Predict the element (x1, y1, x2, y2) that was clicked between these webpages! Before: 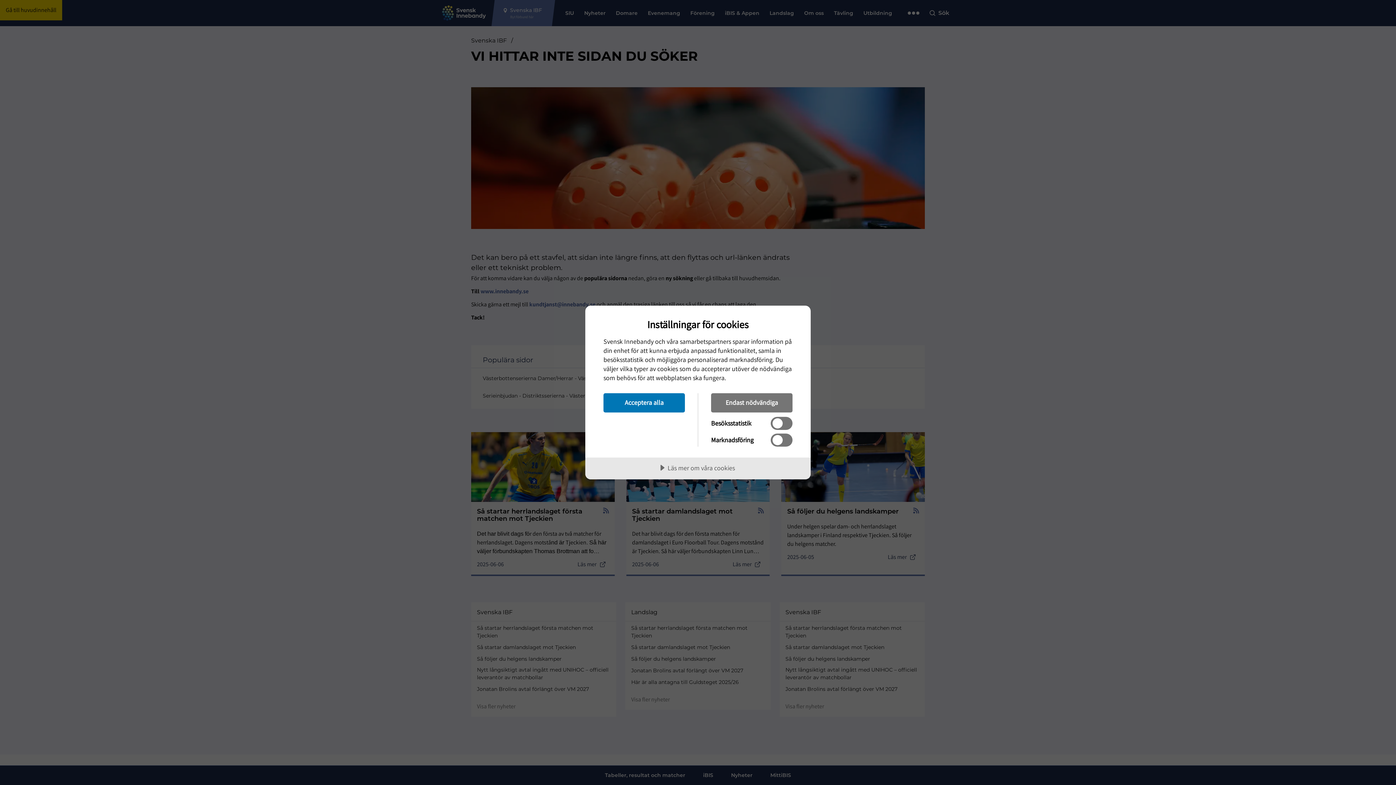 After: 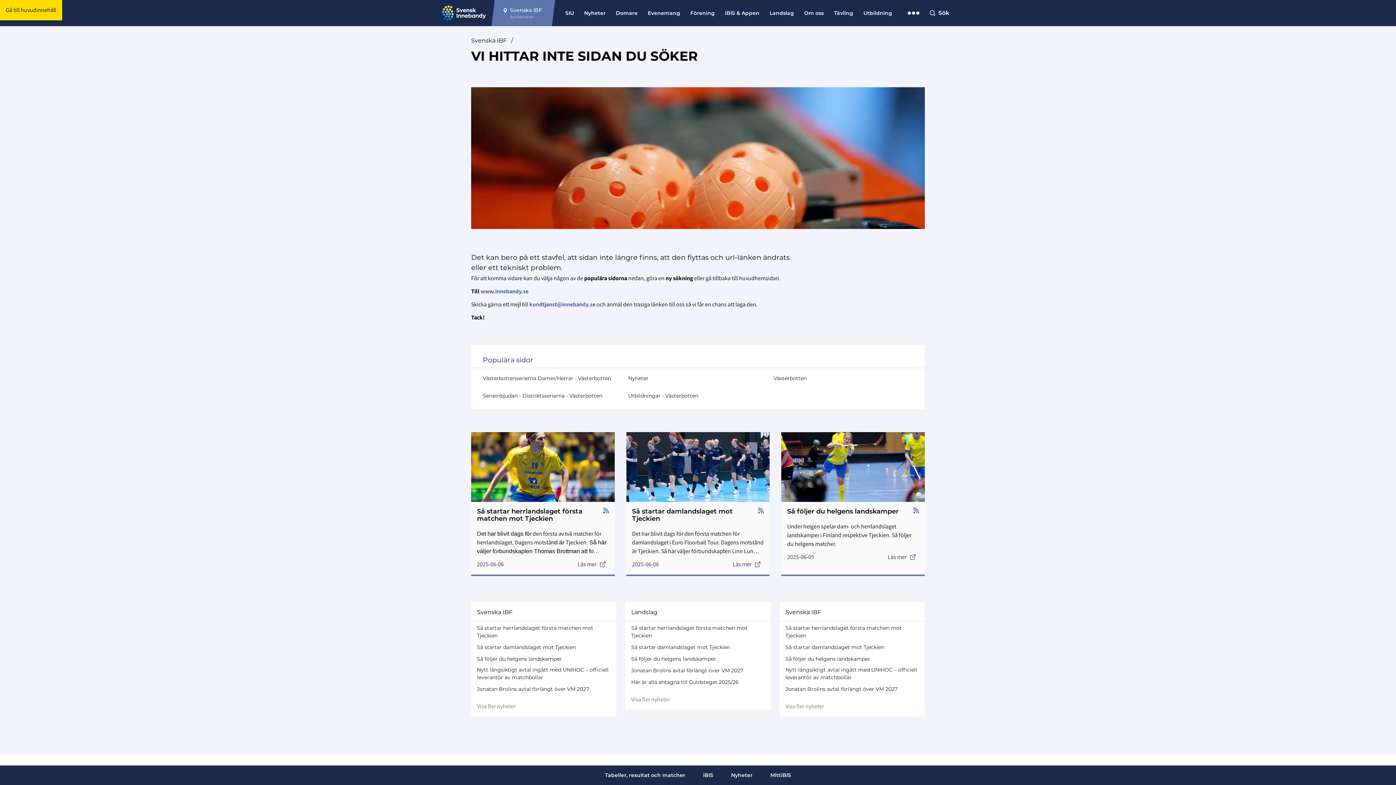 Action: label: Endast nödvändiga bbox: (711, 393, 792, 412)